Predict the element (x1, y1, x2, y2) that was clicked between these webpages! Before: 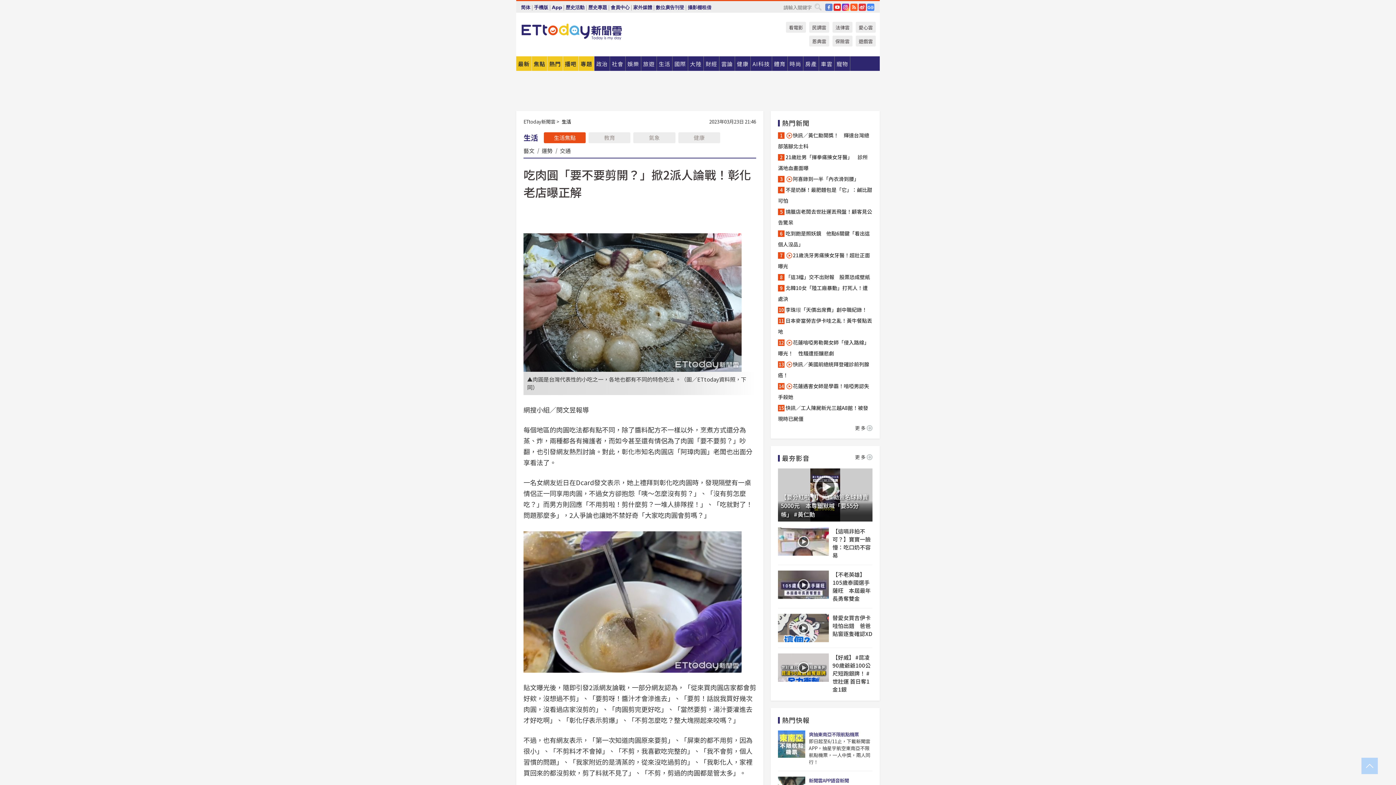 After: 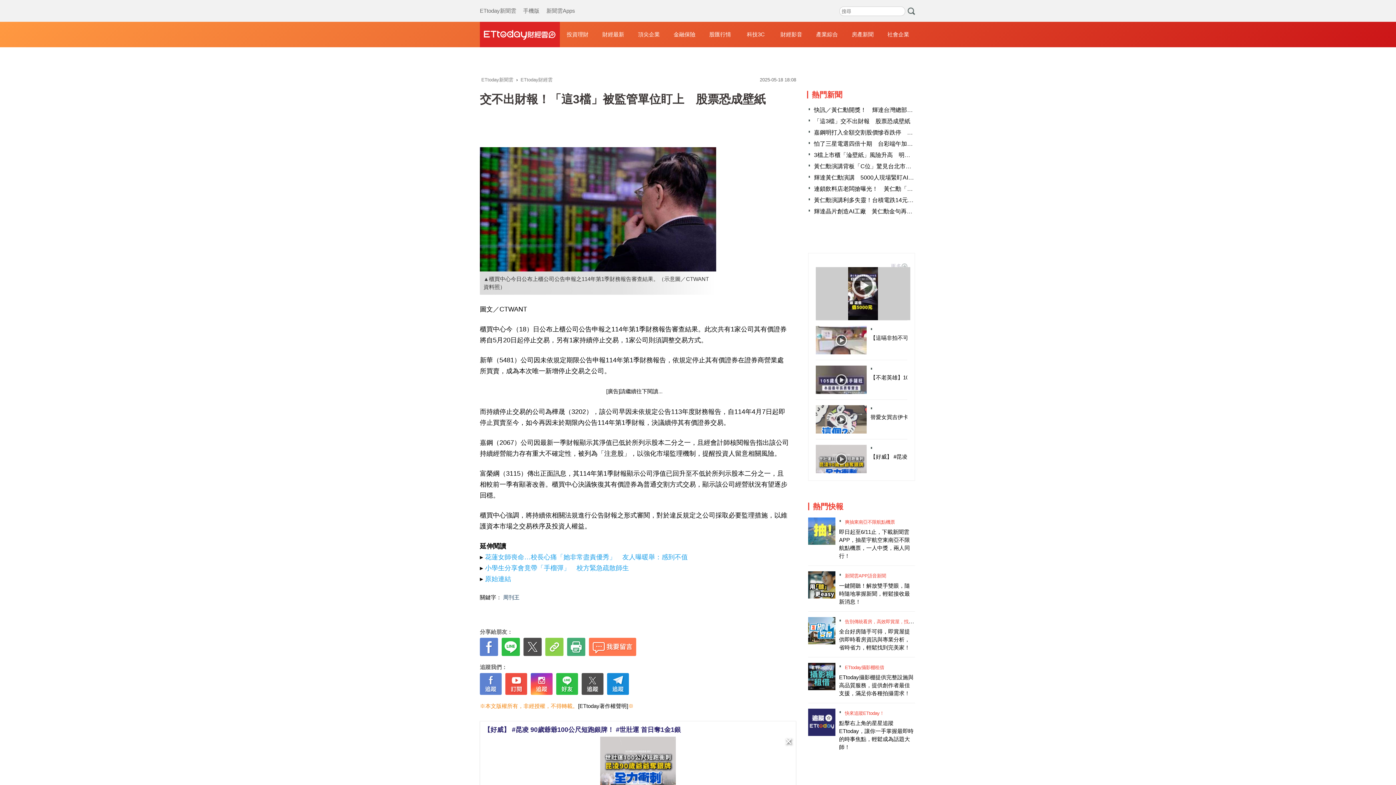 Action: bbox: (778, 271, 870, 282) label: 「這3檔」交不出財報　股票恐成壁紙